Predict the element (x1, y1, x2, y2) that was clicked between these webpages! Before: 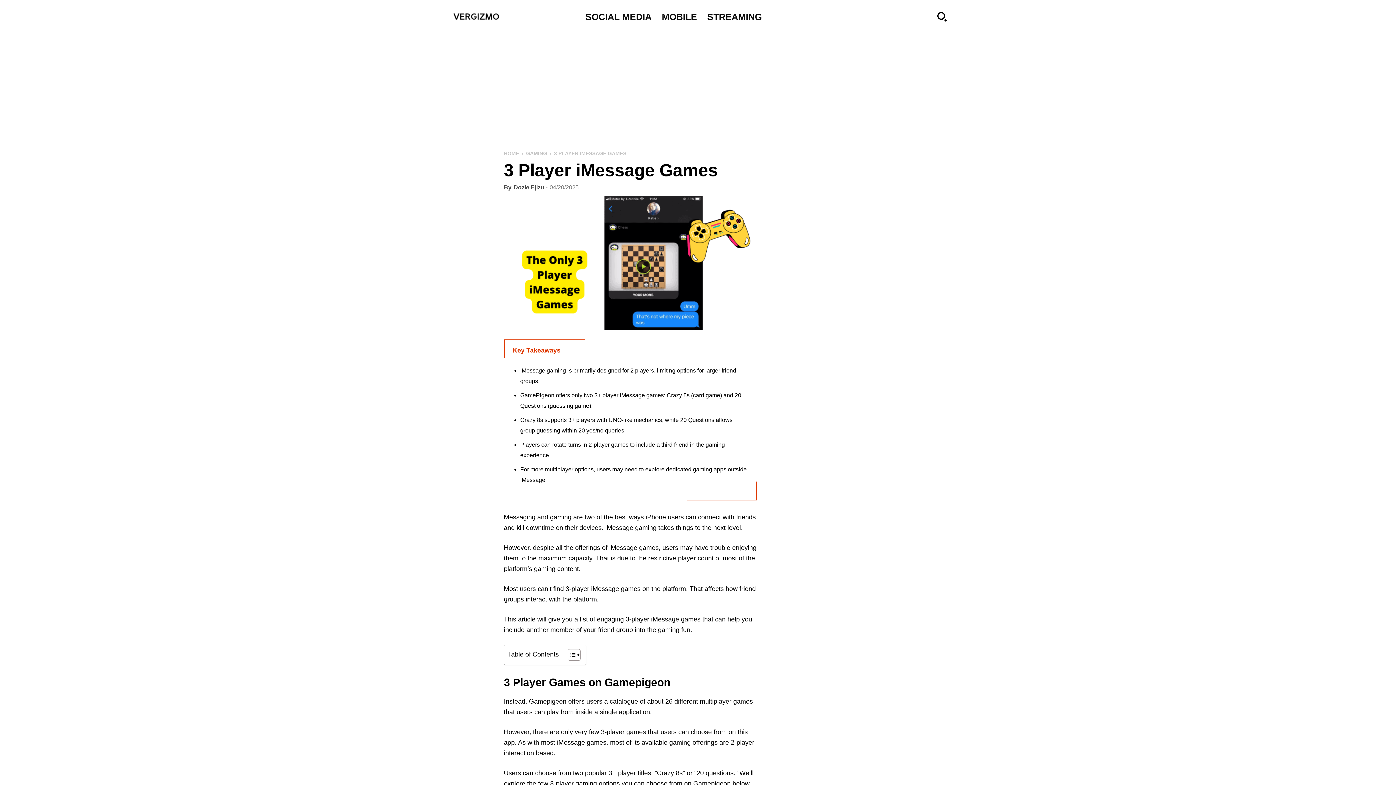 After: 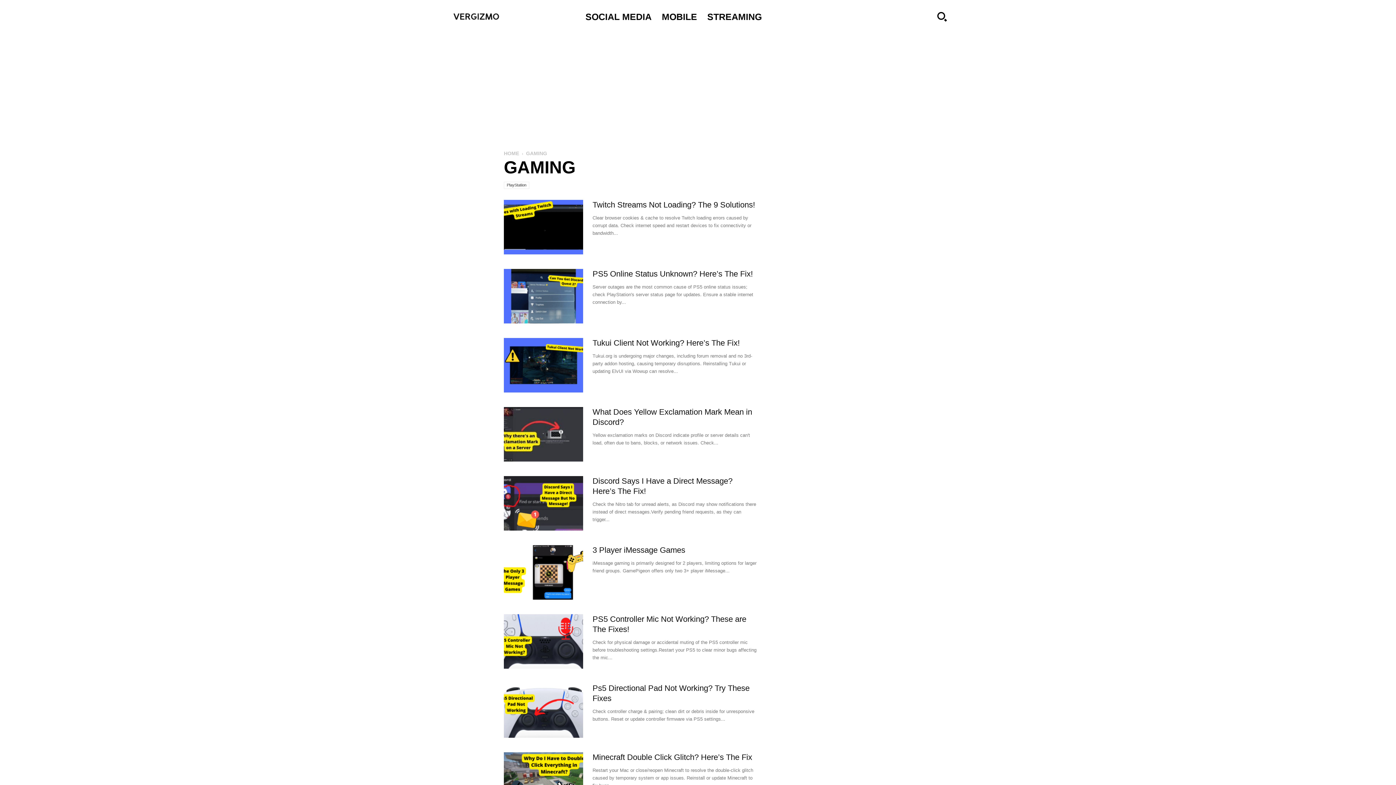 Action: bbox: (526, 150, 547, 156) label: GAMING